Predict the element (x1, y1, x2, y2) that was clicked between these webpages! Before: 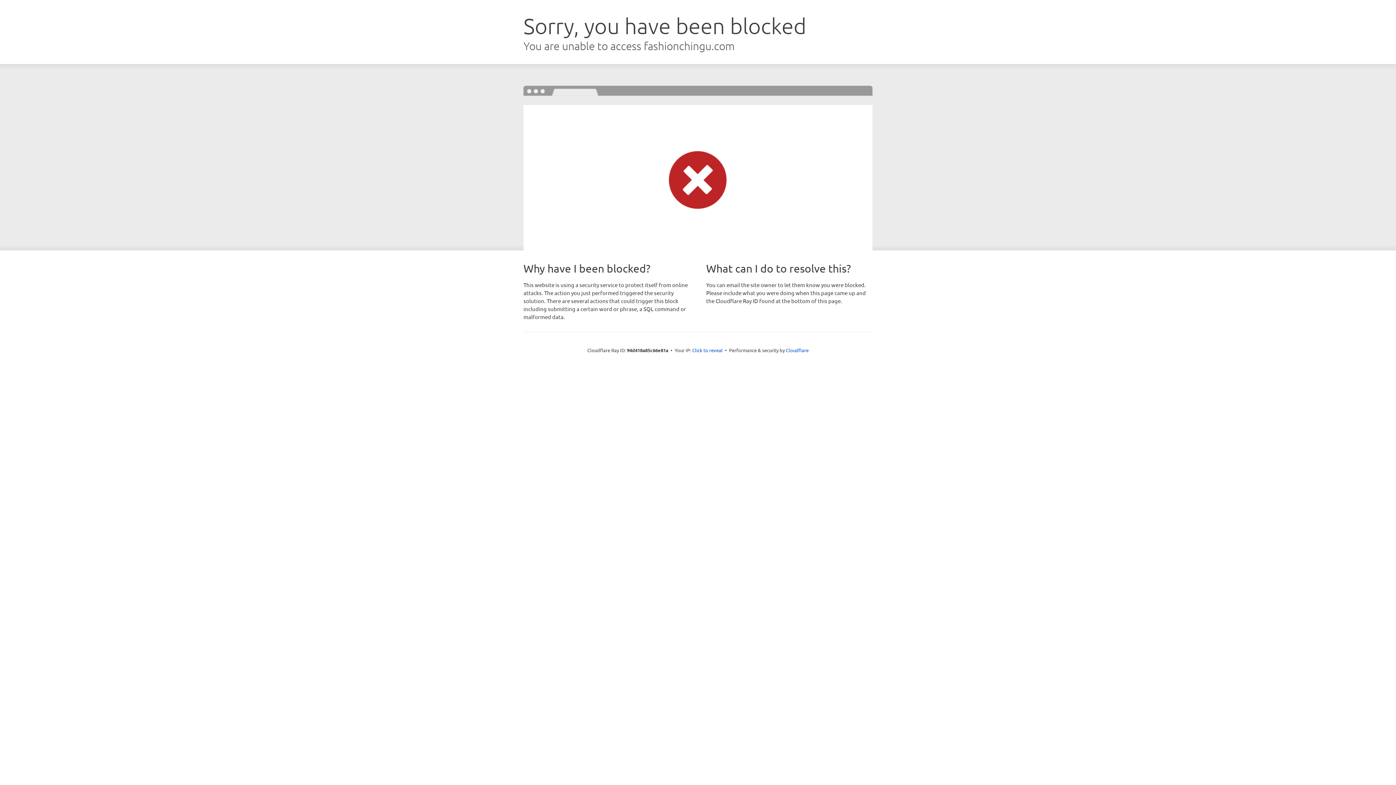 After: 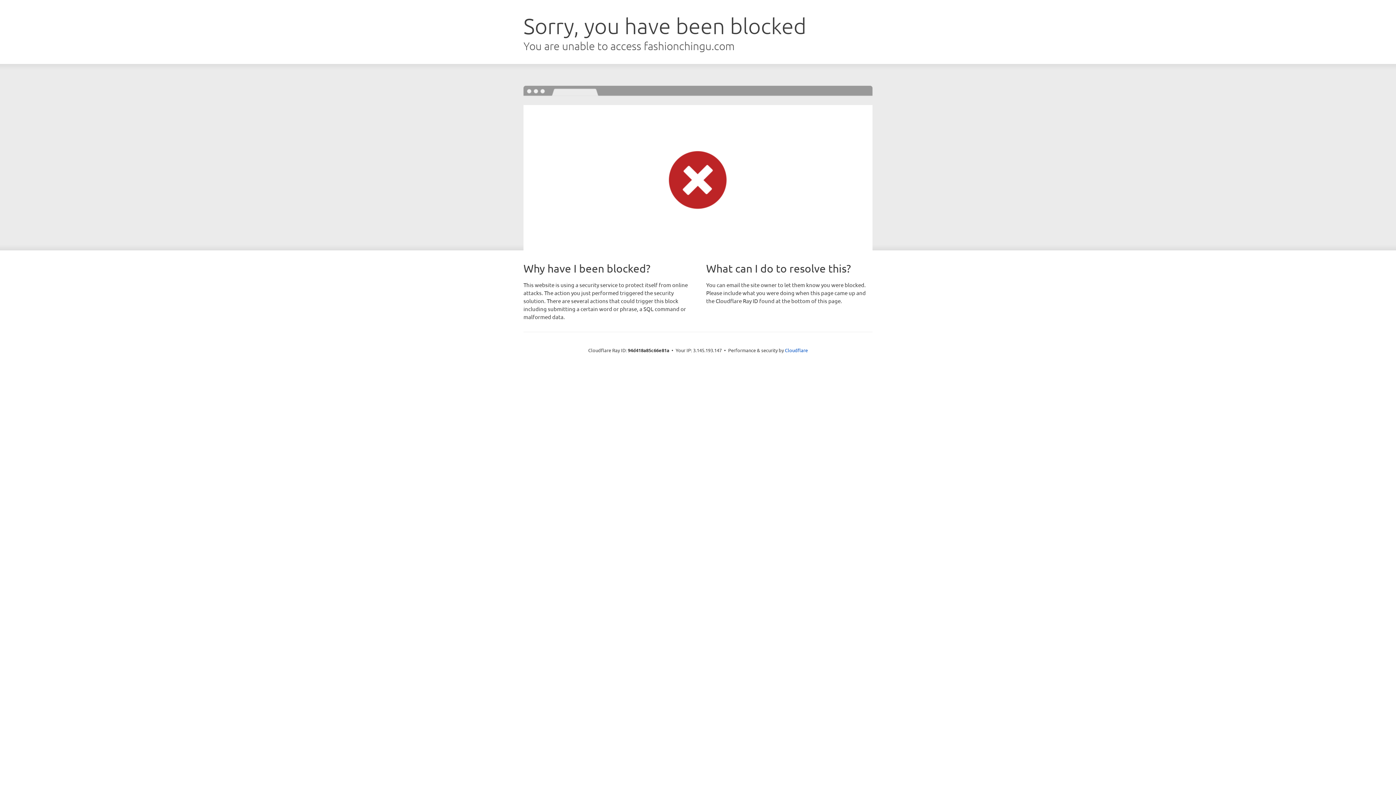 Action: label: Click to reveal bbox: (692, 346, 722, 353)